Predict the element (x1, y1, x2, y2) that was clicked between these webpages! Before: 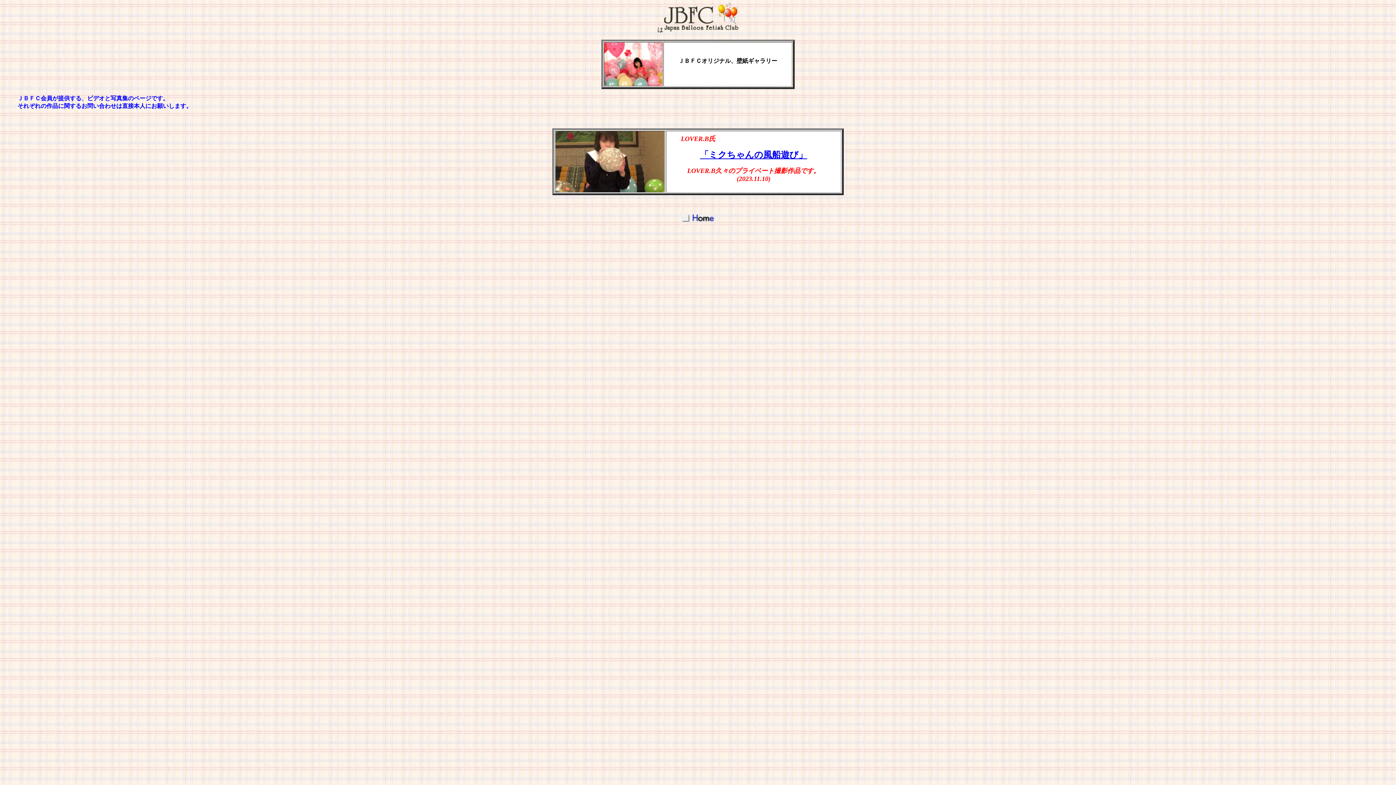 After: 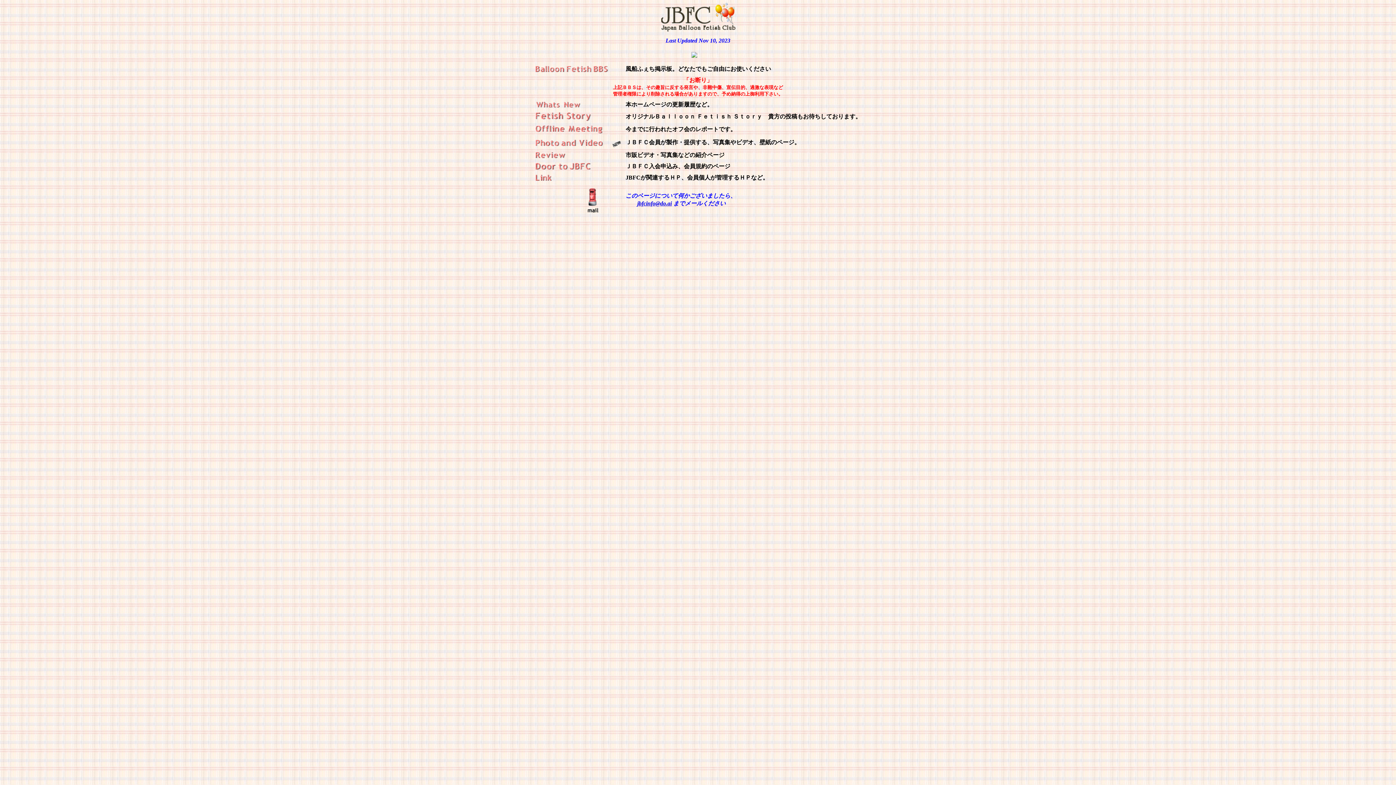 Action: bbox: (680, 218, 715, 225)